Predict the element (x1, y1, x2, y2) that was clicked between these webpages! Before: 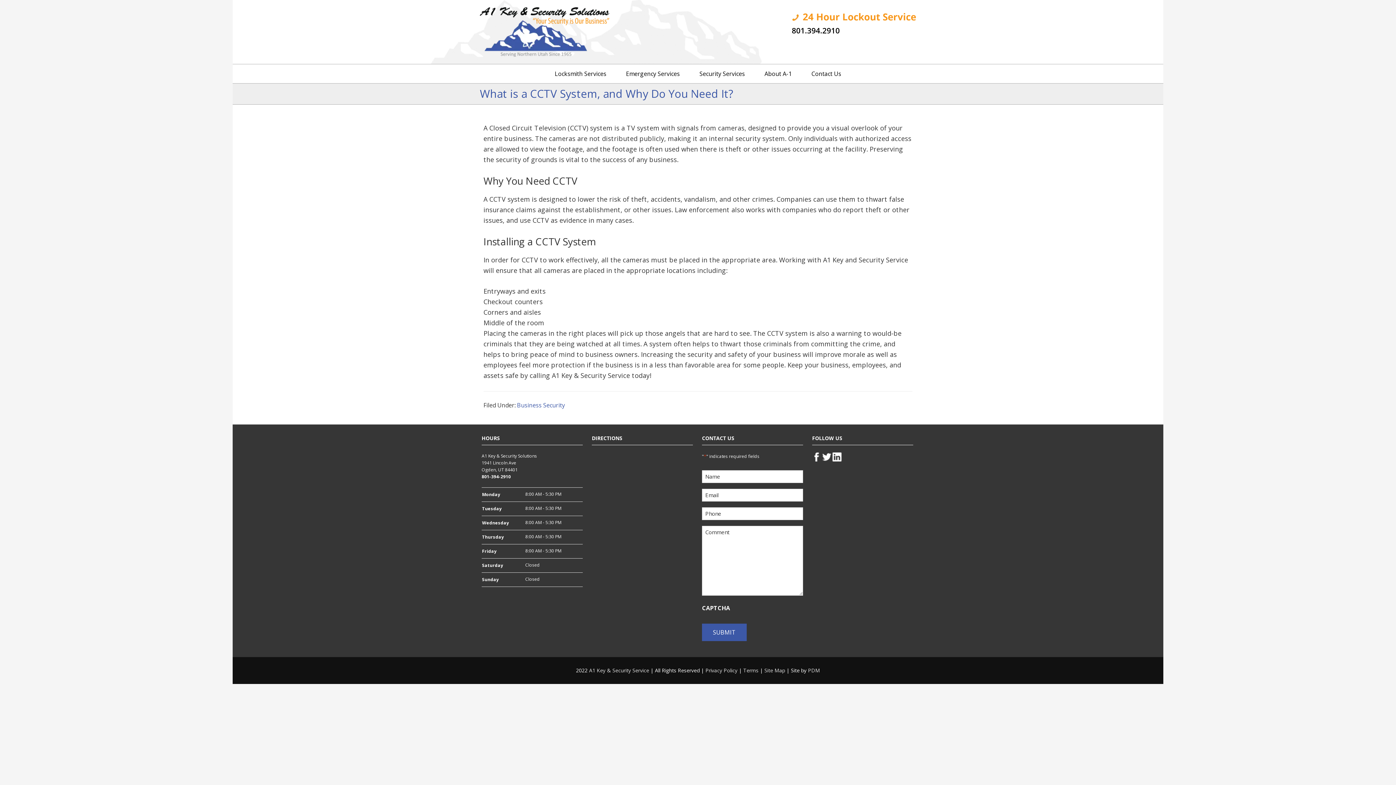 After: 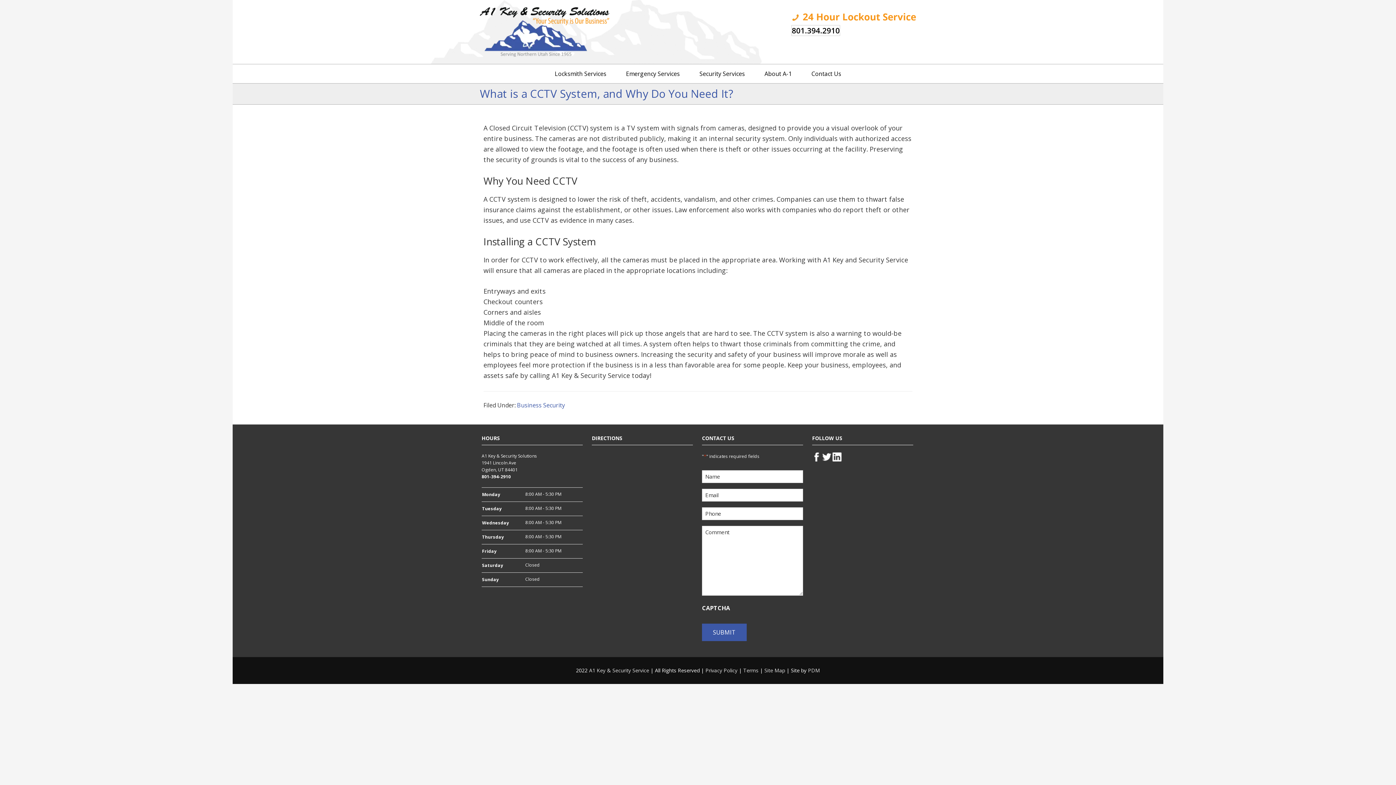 Action: bbox: (792, 25, 840, 35) label: 801.394.2910